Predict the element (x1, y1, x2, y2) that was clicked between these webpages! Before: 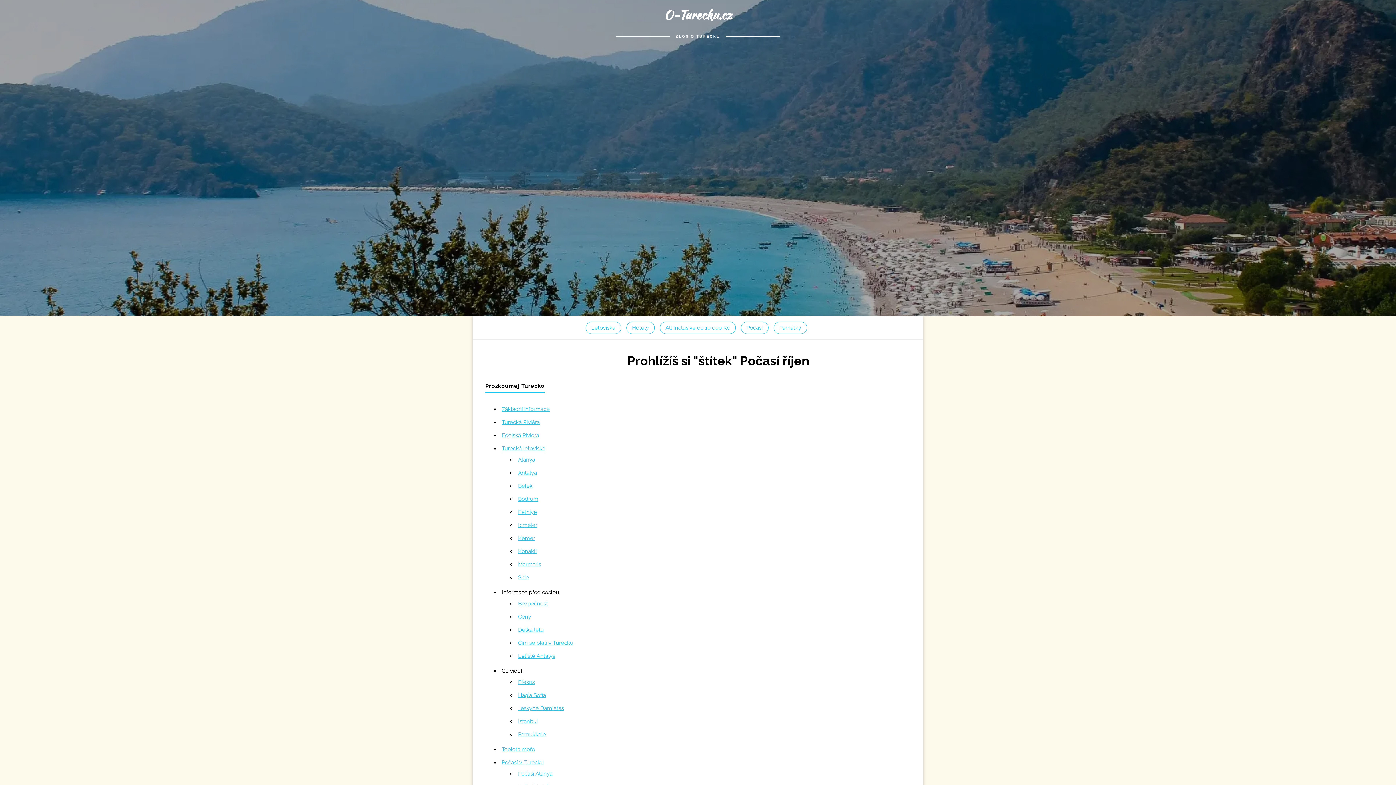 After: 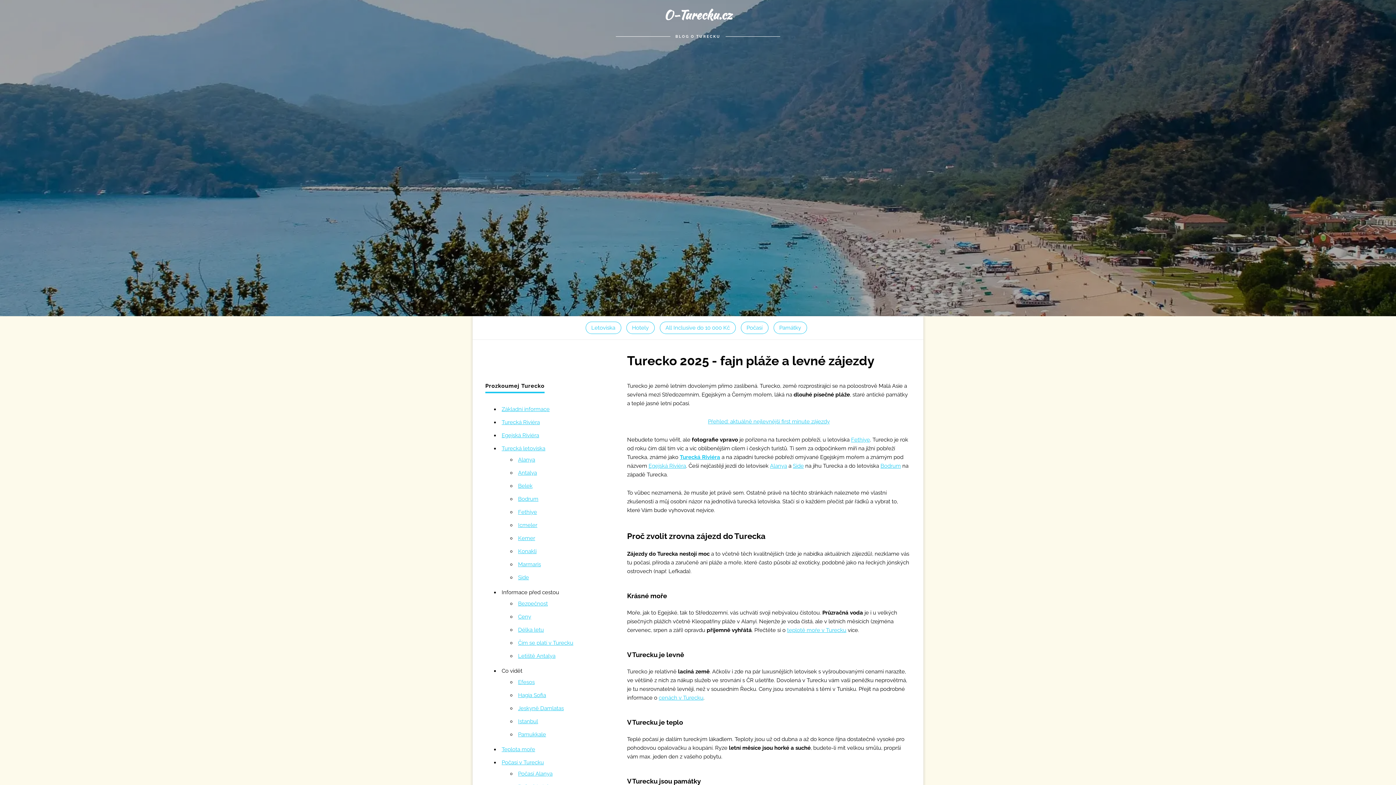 Action: label: O-Turecku.cz bbox: (664, 5, 732, 23)